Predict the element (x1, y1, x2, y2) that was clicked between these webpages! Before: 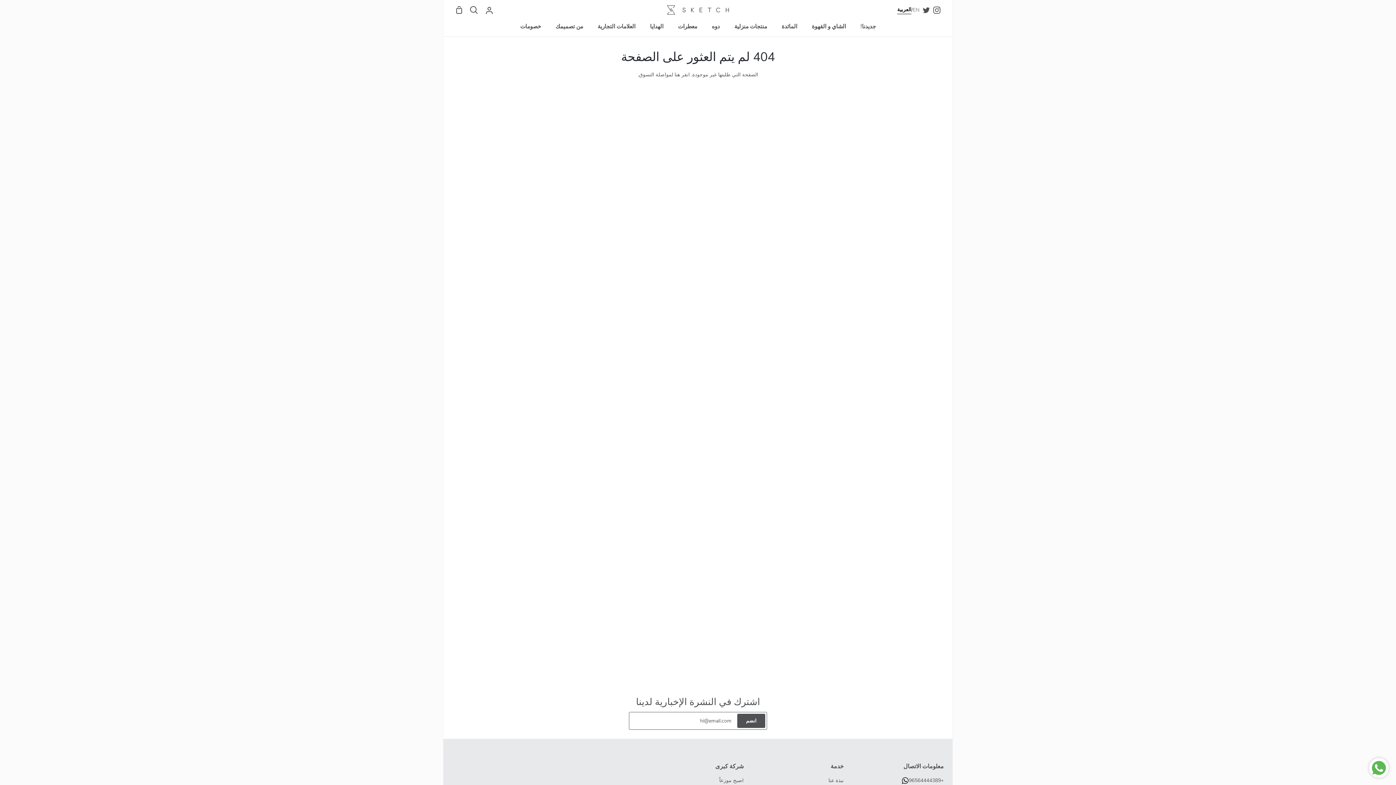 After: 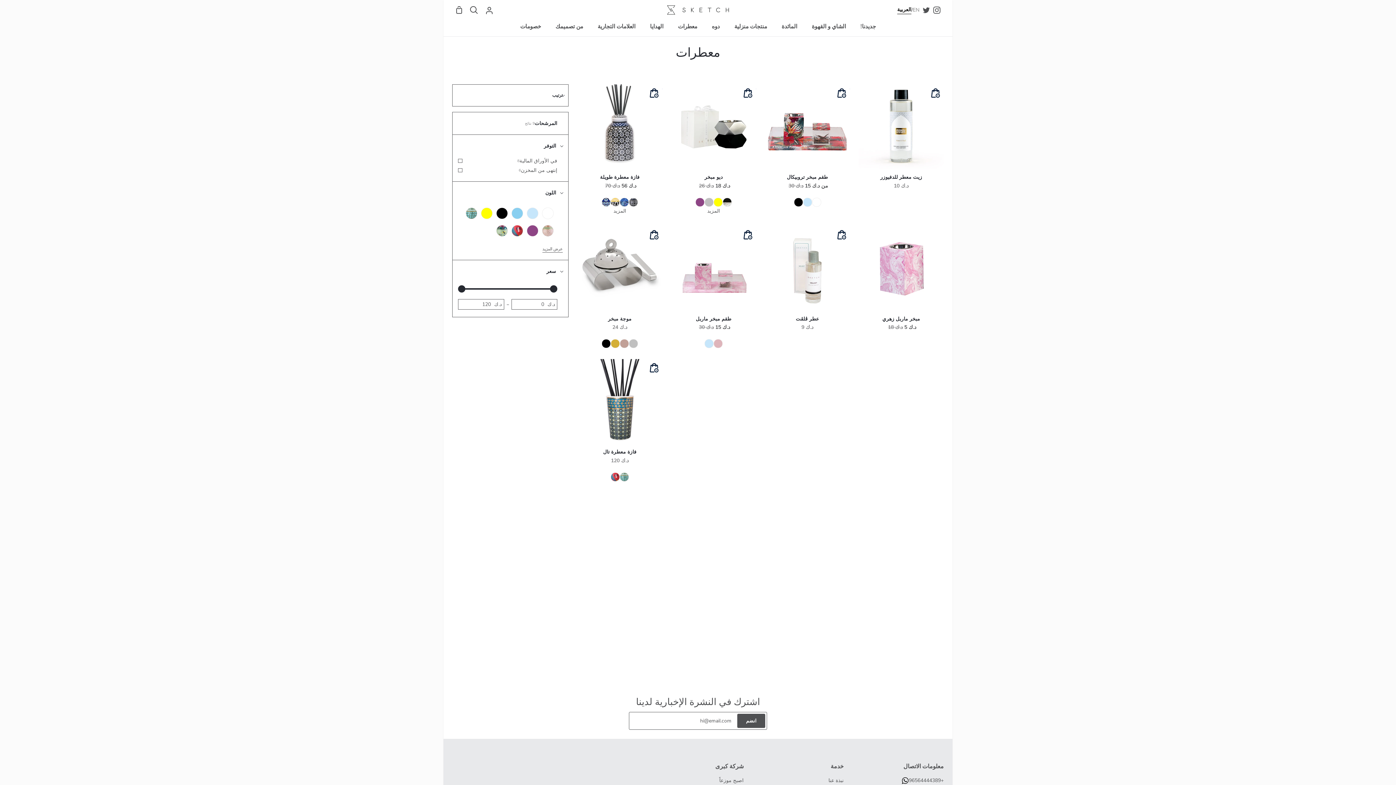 Action: label: معطرات bbox: (670, 20, 704, 36)